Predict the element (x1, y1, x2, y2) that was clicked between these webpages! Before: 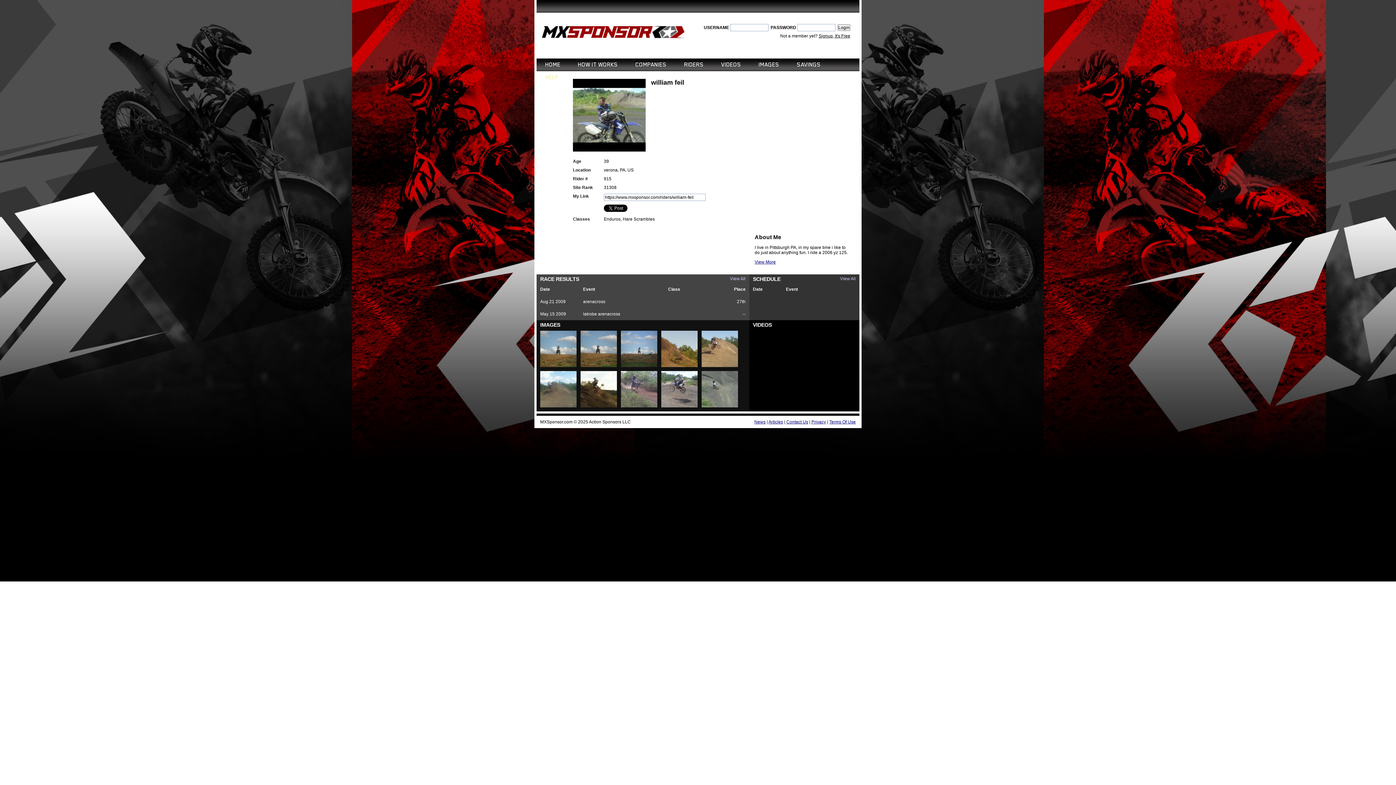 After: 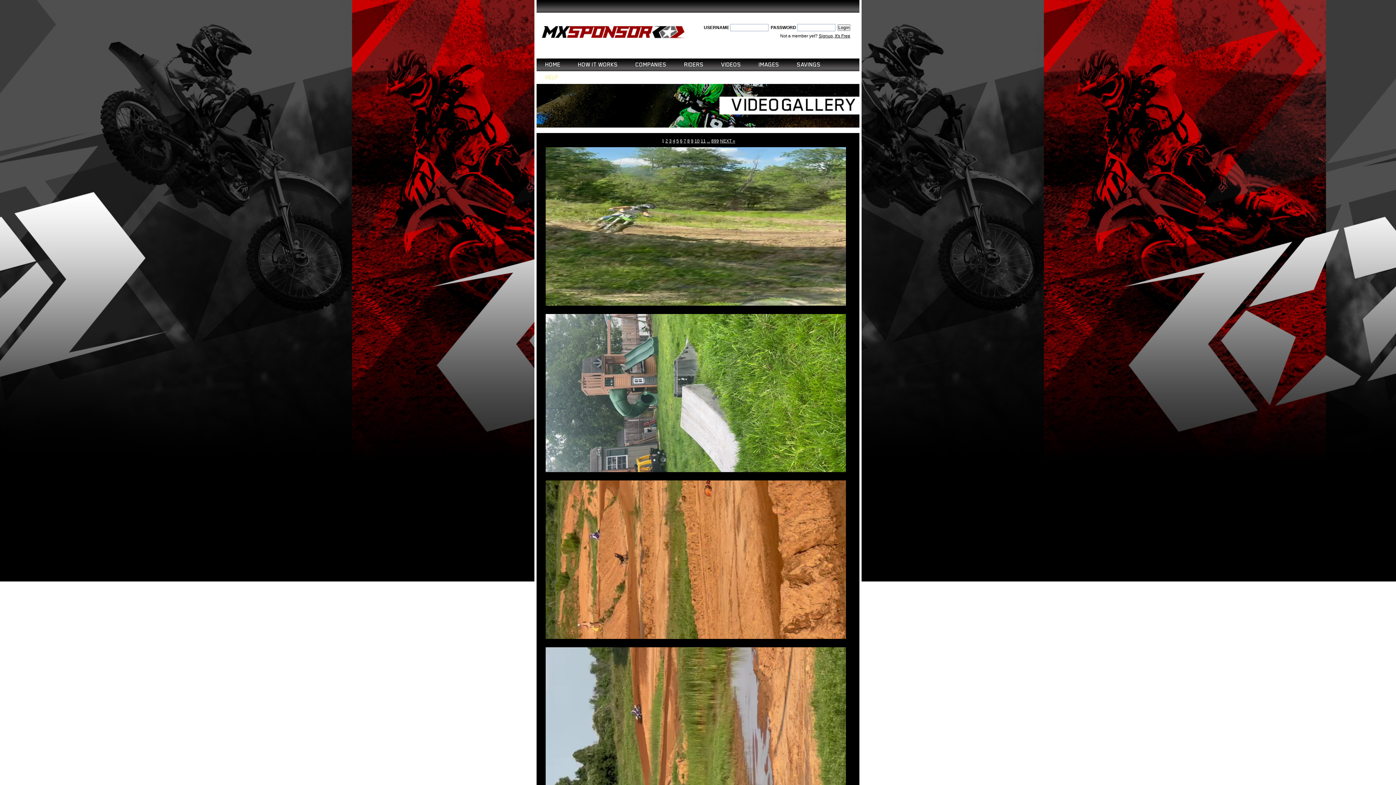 Action: label: VIDEOS bbox: (721, 58, 741, 71)